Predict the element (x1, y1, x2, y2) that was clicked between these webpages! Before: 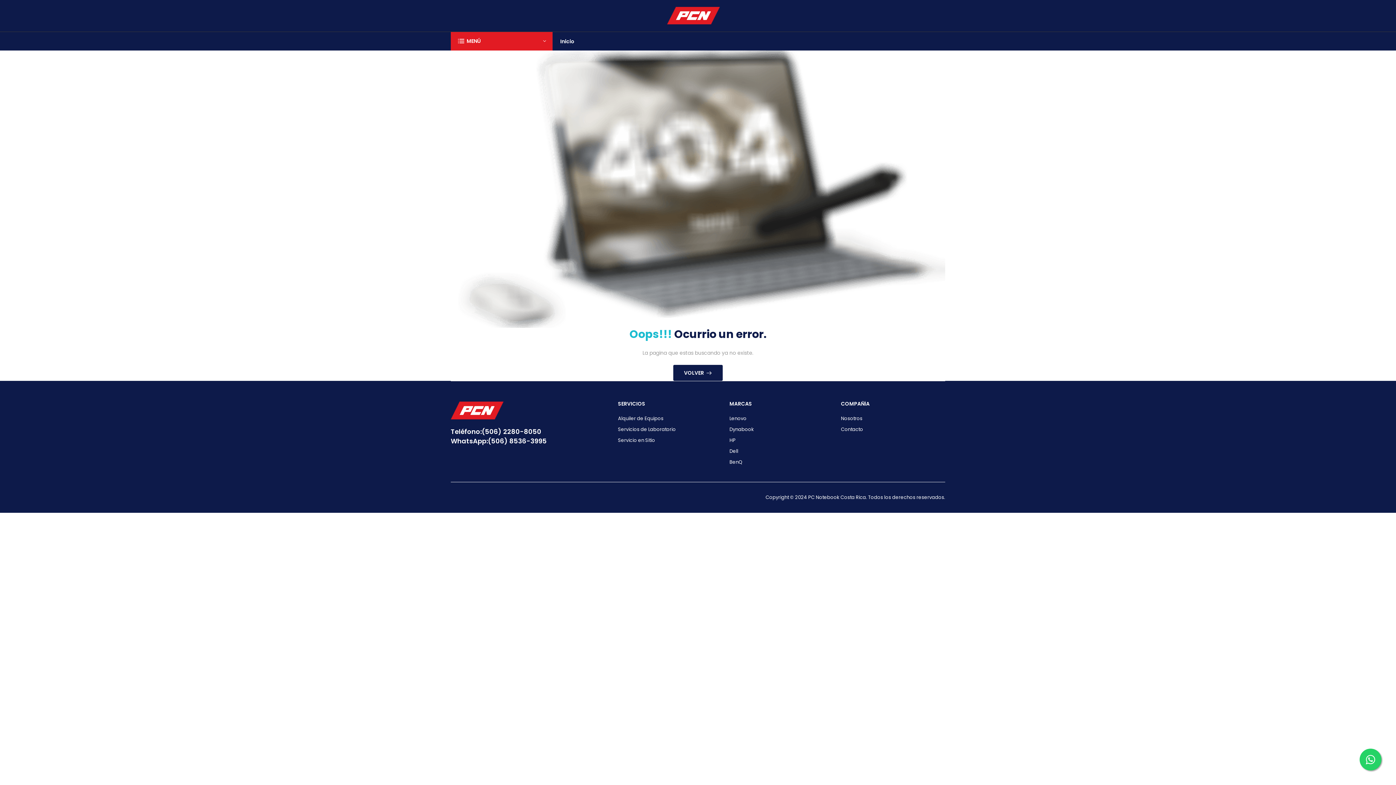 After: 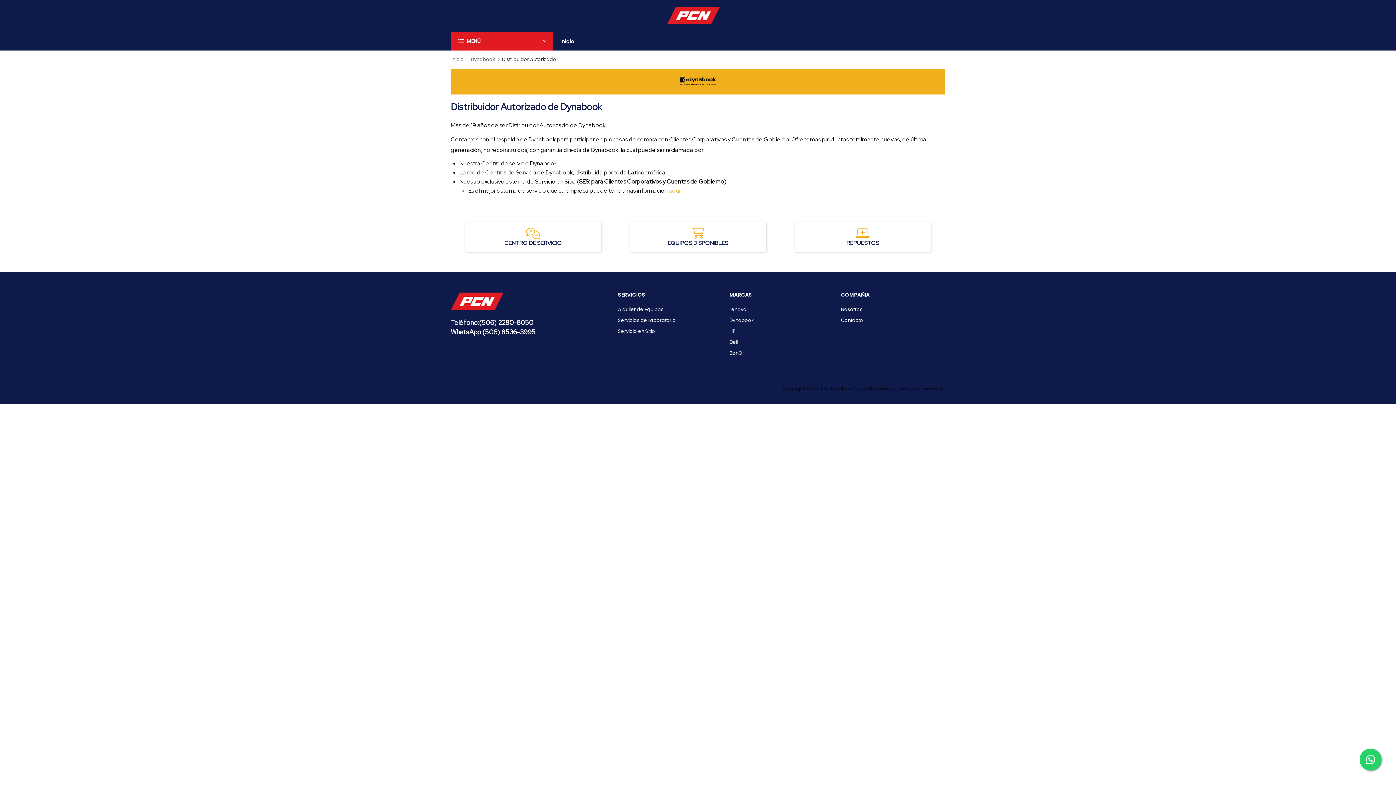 Action: bbox: (729, 426, 754, 433) label: Dynabook